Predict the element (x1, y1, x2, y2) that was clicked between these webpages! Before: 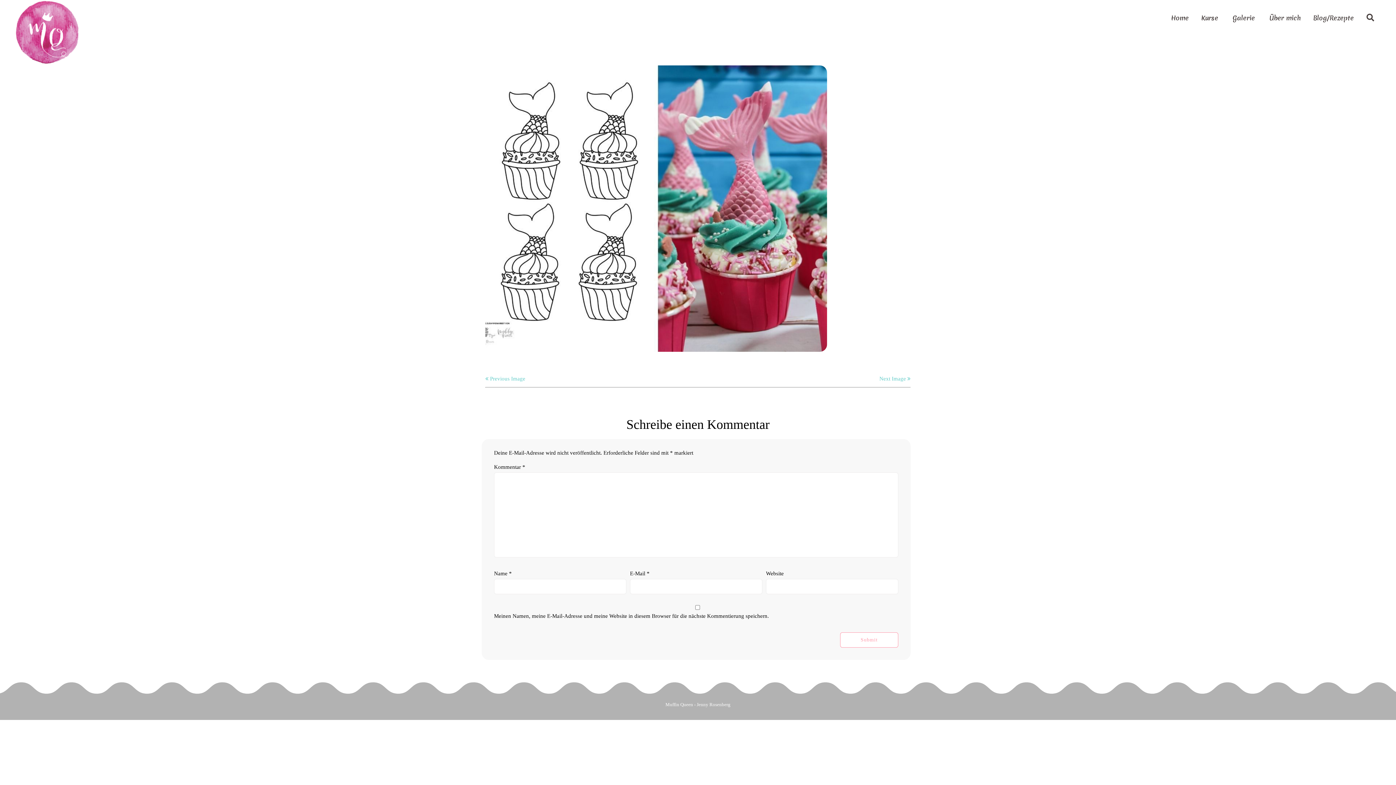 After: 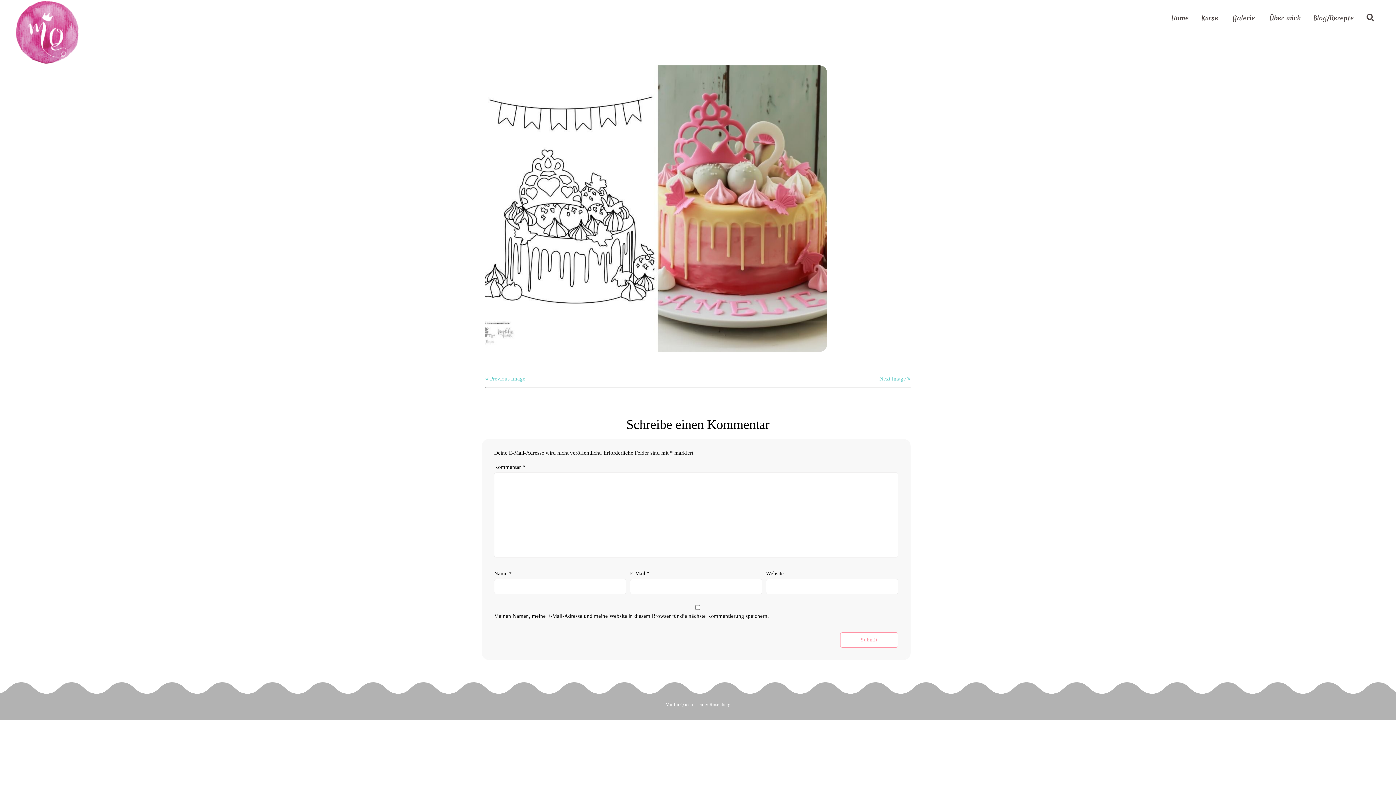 Action: label:  Previous Image bbox: (485, 376, 525, 381)